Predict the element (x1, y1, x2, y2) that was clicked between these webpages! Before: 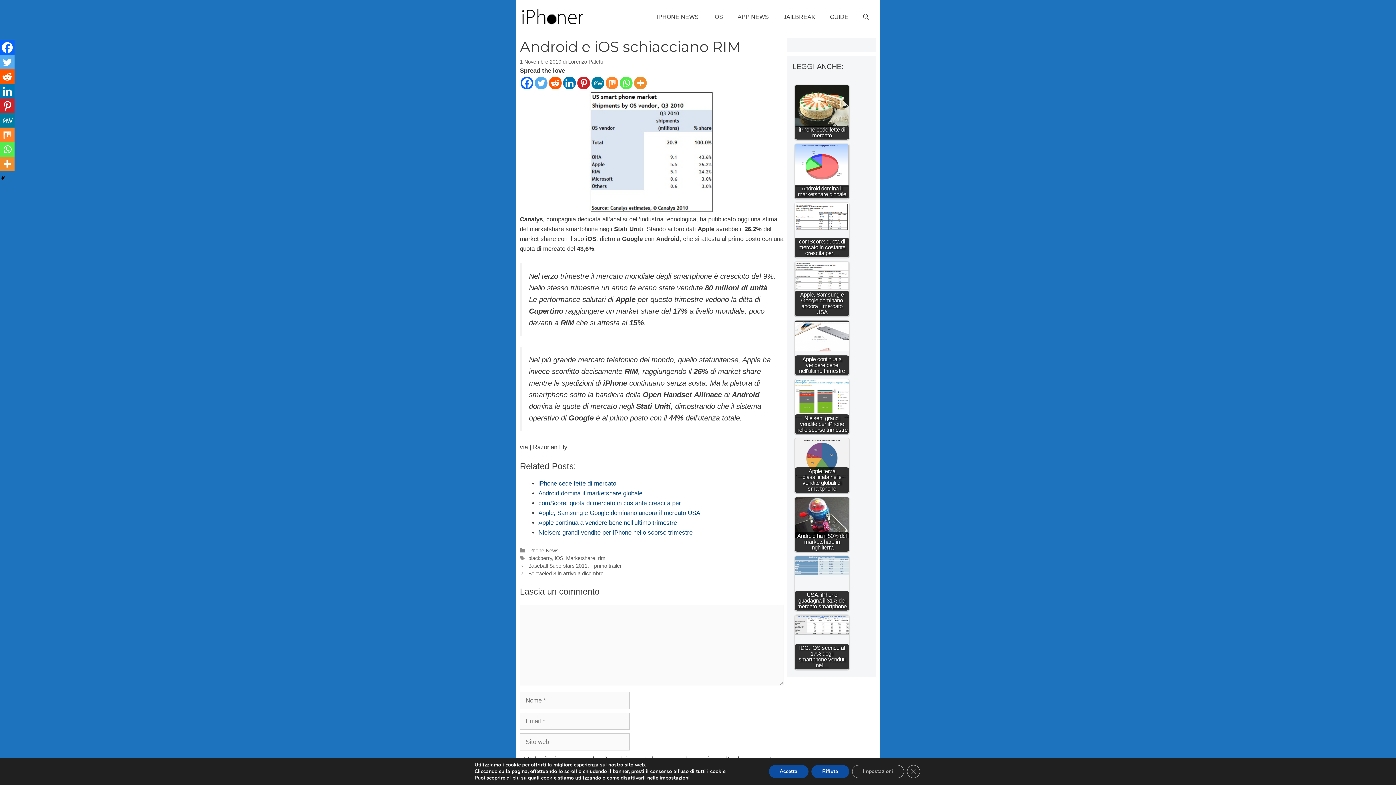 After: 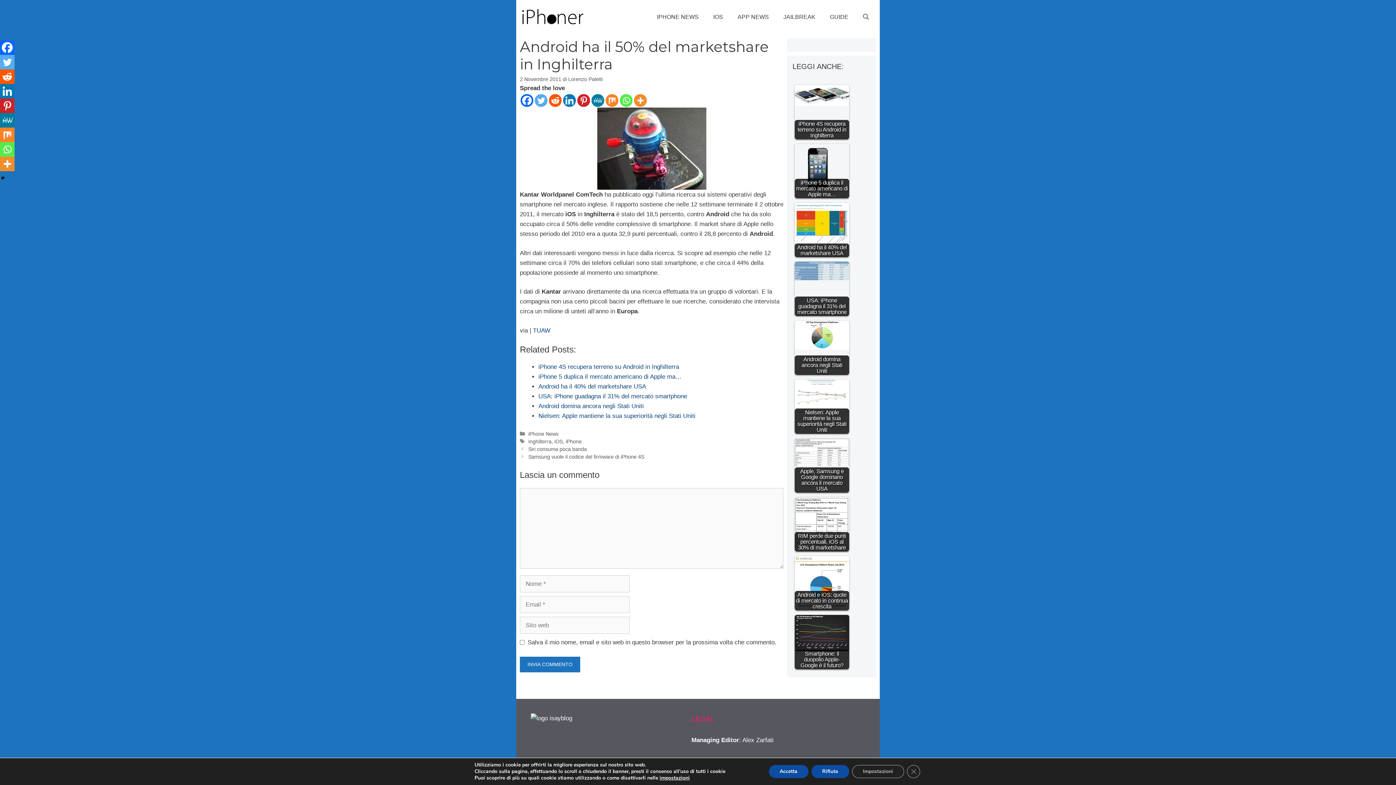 Action: bbox: (794, 497, 849, 551) label: Android ha il 50% del marketshare in Inghilterra